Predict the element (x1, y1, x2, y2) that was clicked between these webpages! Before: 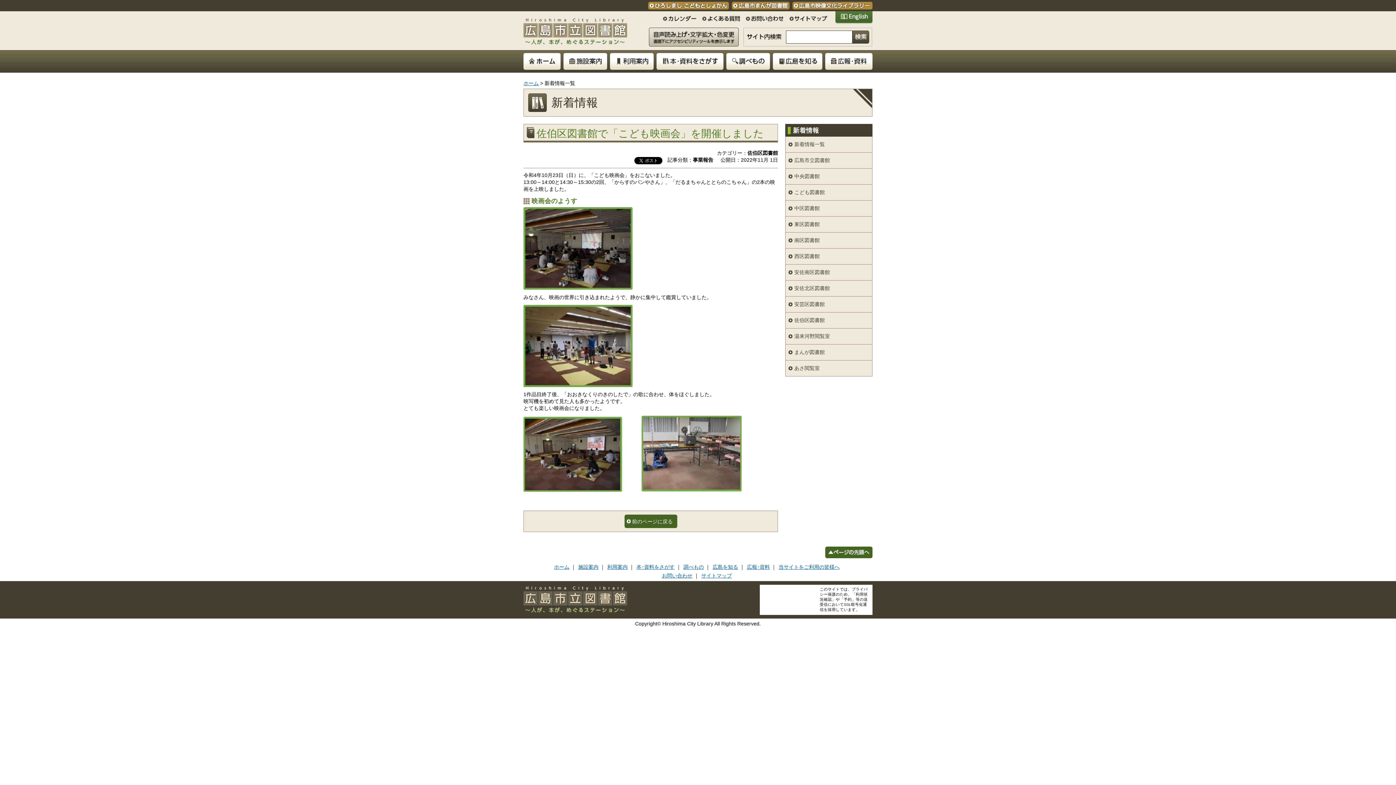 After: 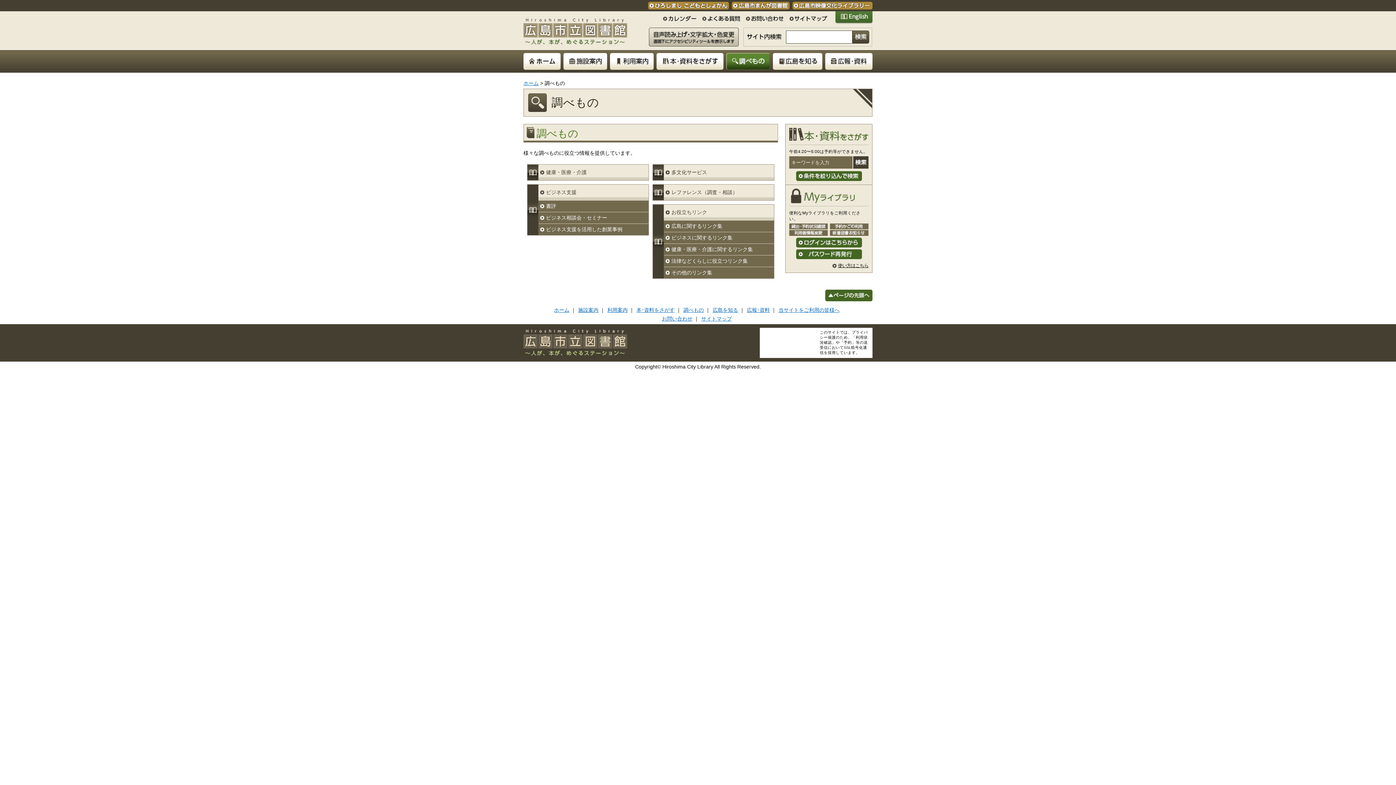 Action: bbox: (683, 564, 704, 570) label: 調べもの